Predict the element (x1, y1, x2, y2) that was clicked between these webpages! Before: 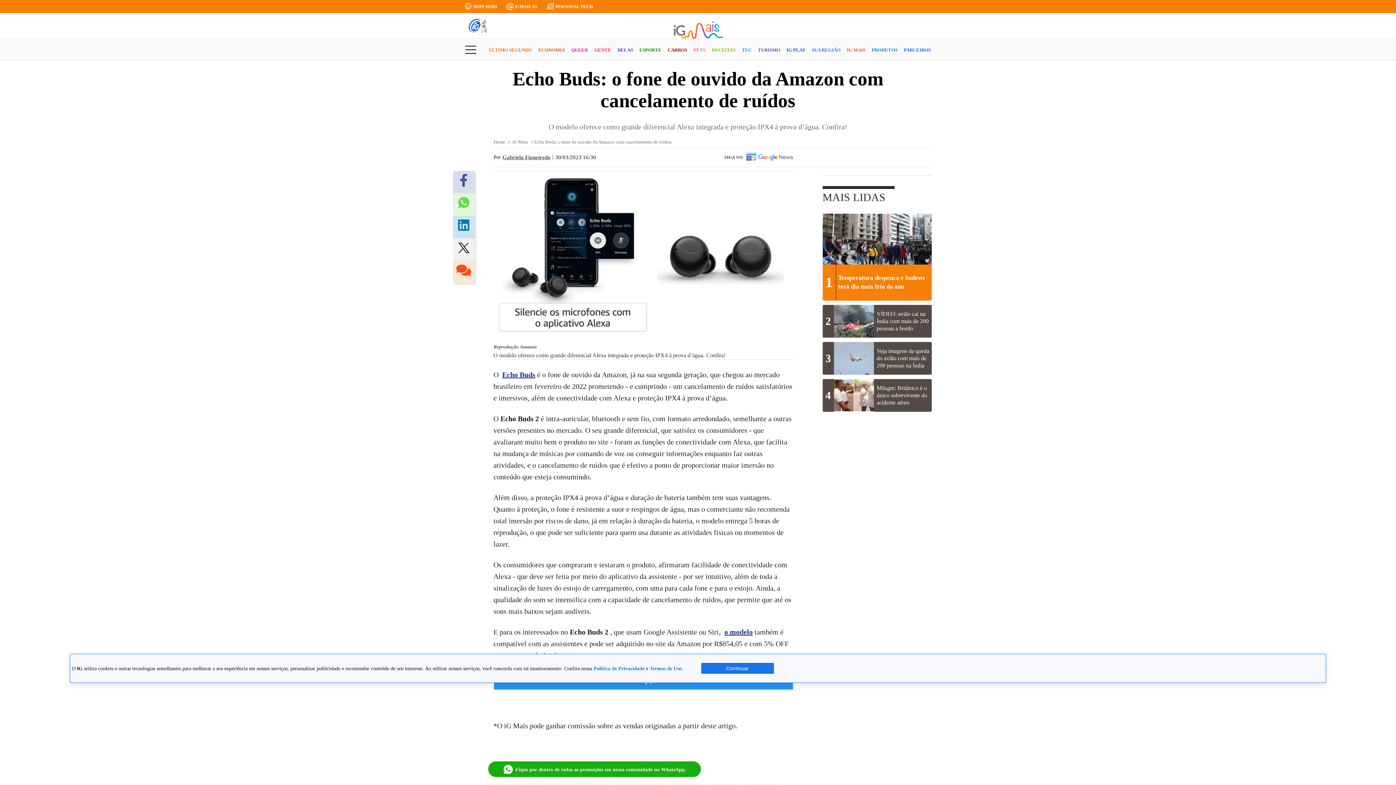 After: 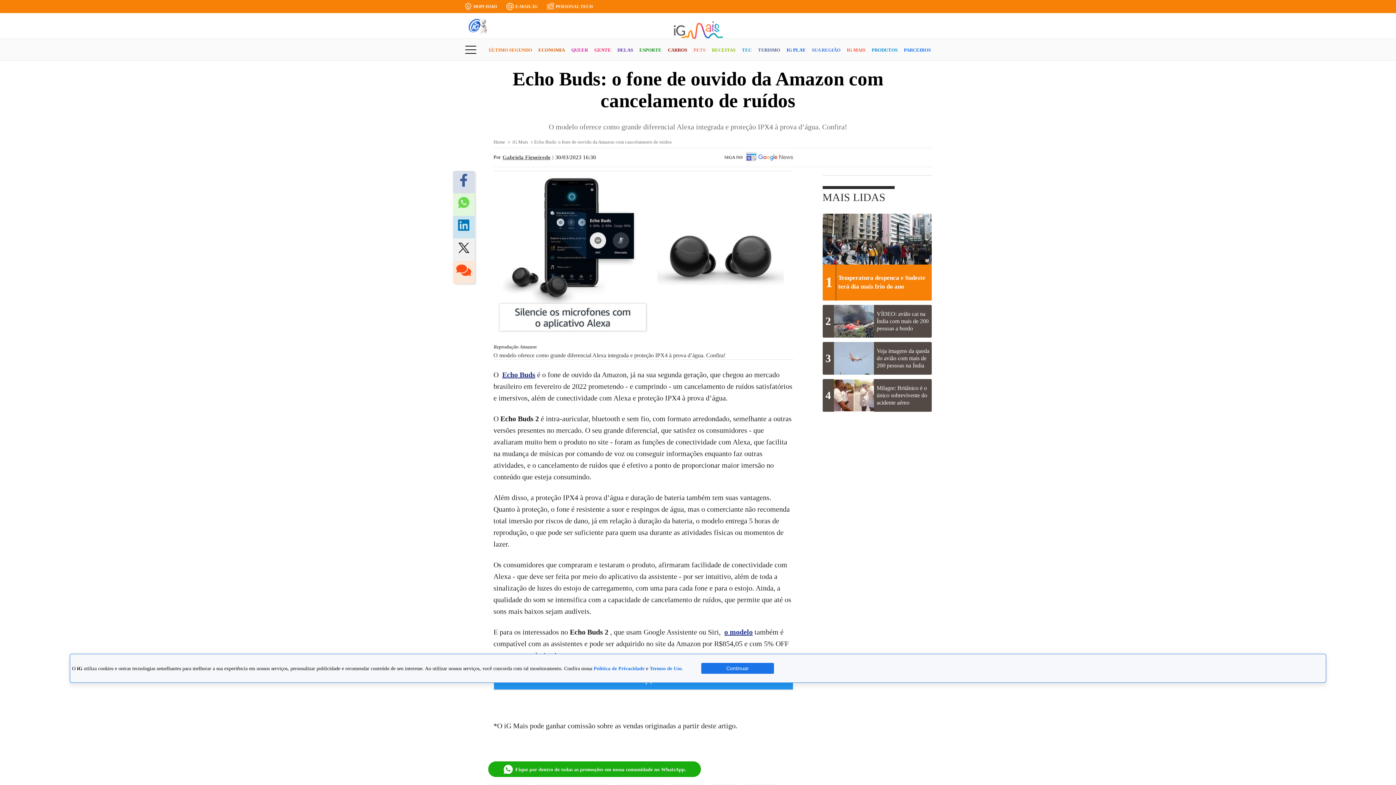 Action: bbox: (502, 764, 686, 775) label: Fique por dentro de todas as promoções em nossa comunidade no WhatsApp.